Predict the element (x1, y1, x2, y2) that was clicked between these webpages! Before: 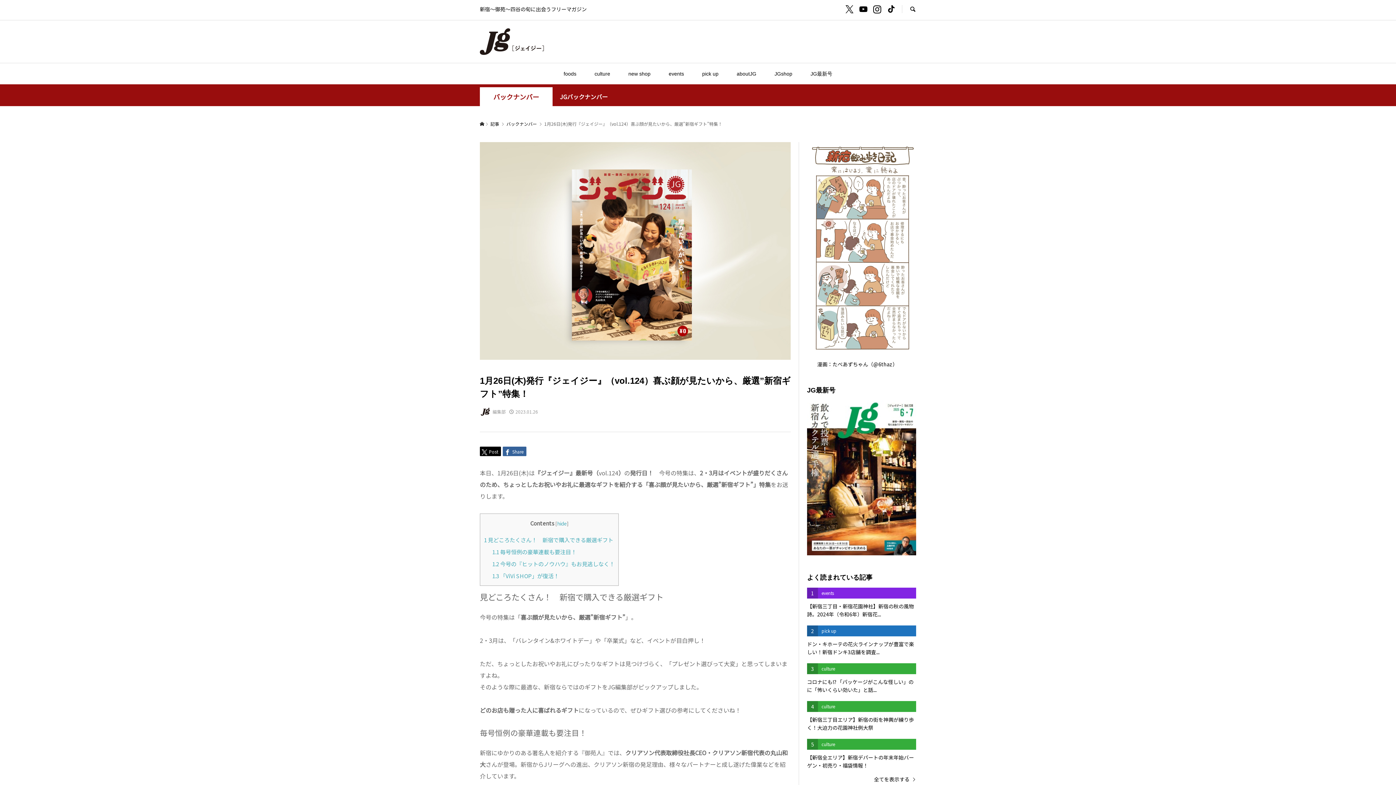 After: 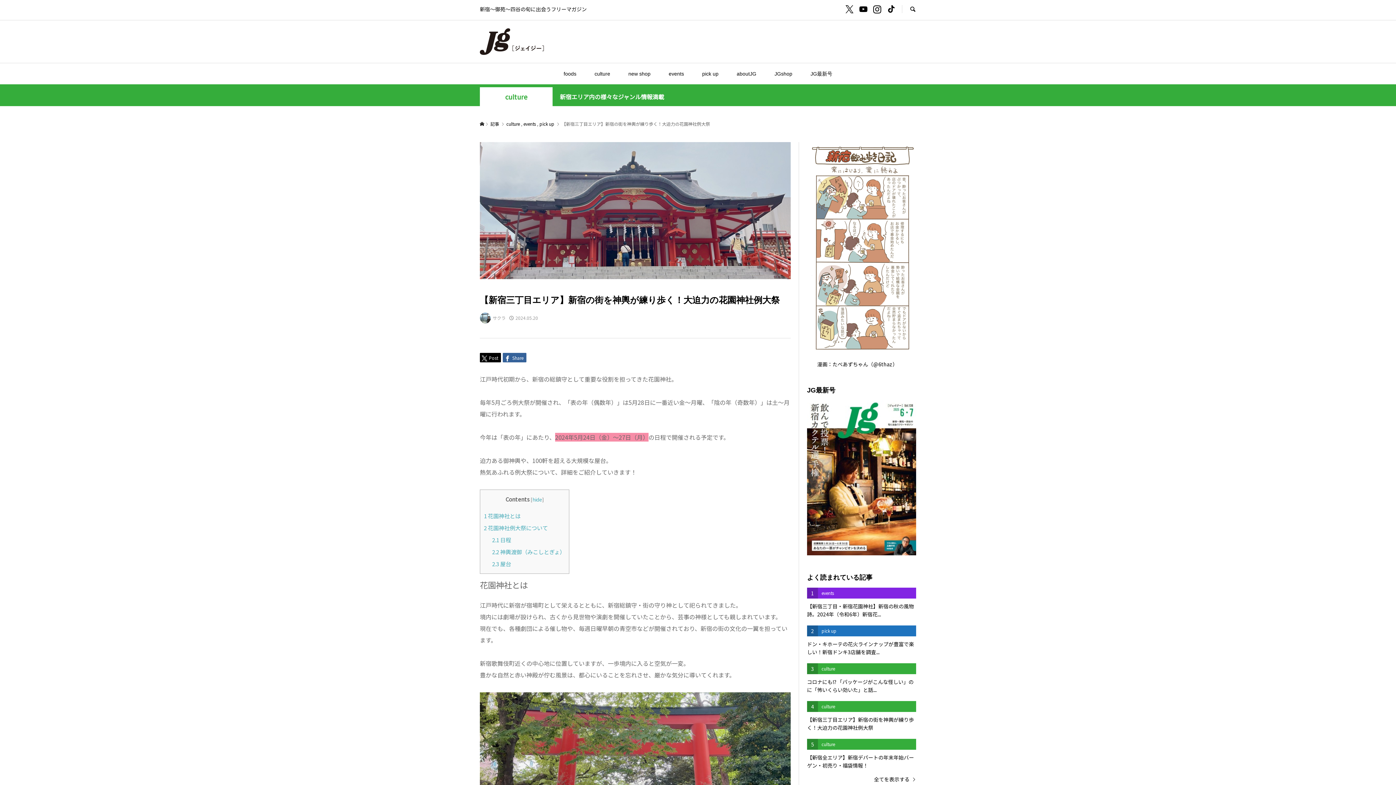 Action: label: 4
culture
【新宿三丁目エリア】新宿の街を神輿が練り歩く！大迫力の花園神社例大祭 bbox: (807, 701, 916, 731)